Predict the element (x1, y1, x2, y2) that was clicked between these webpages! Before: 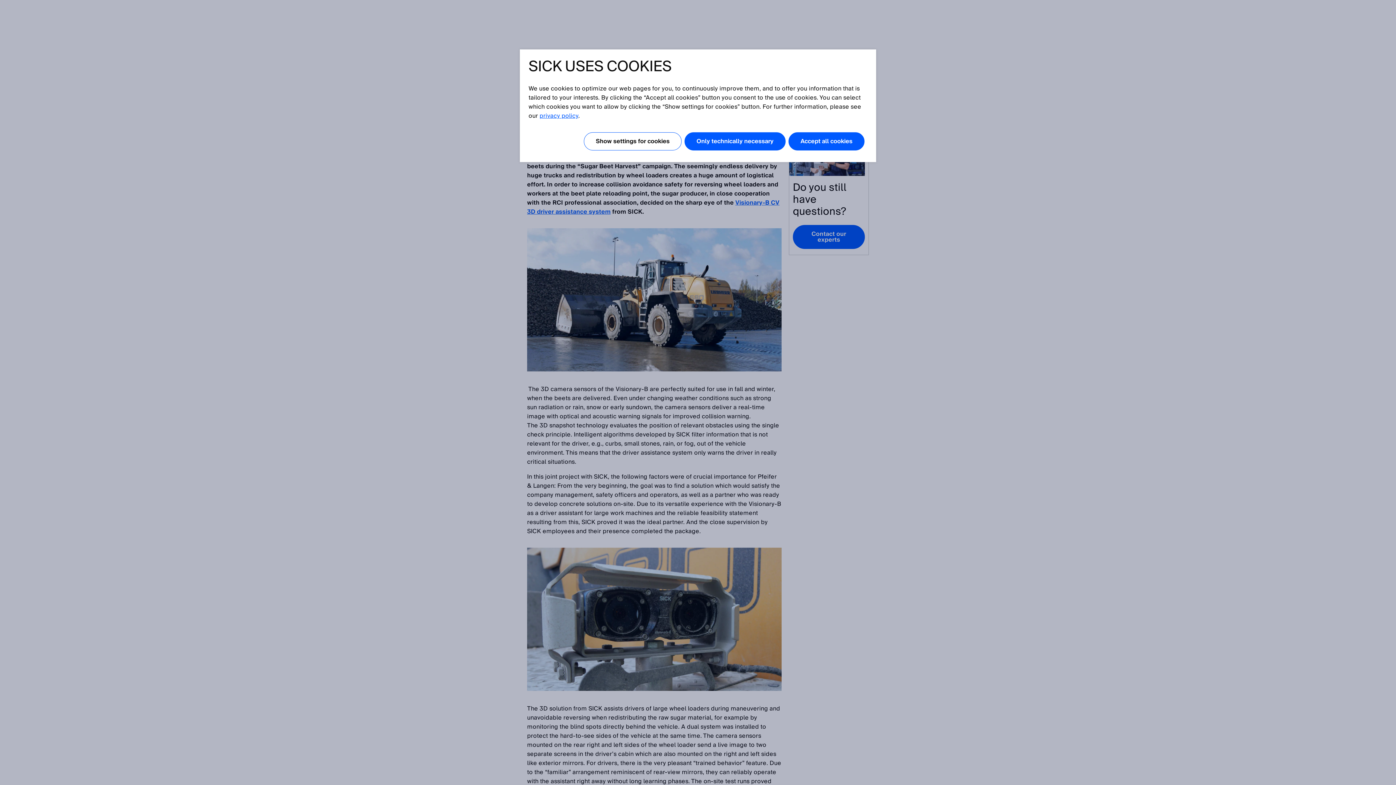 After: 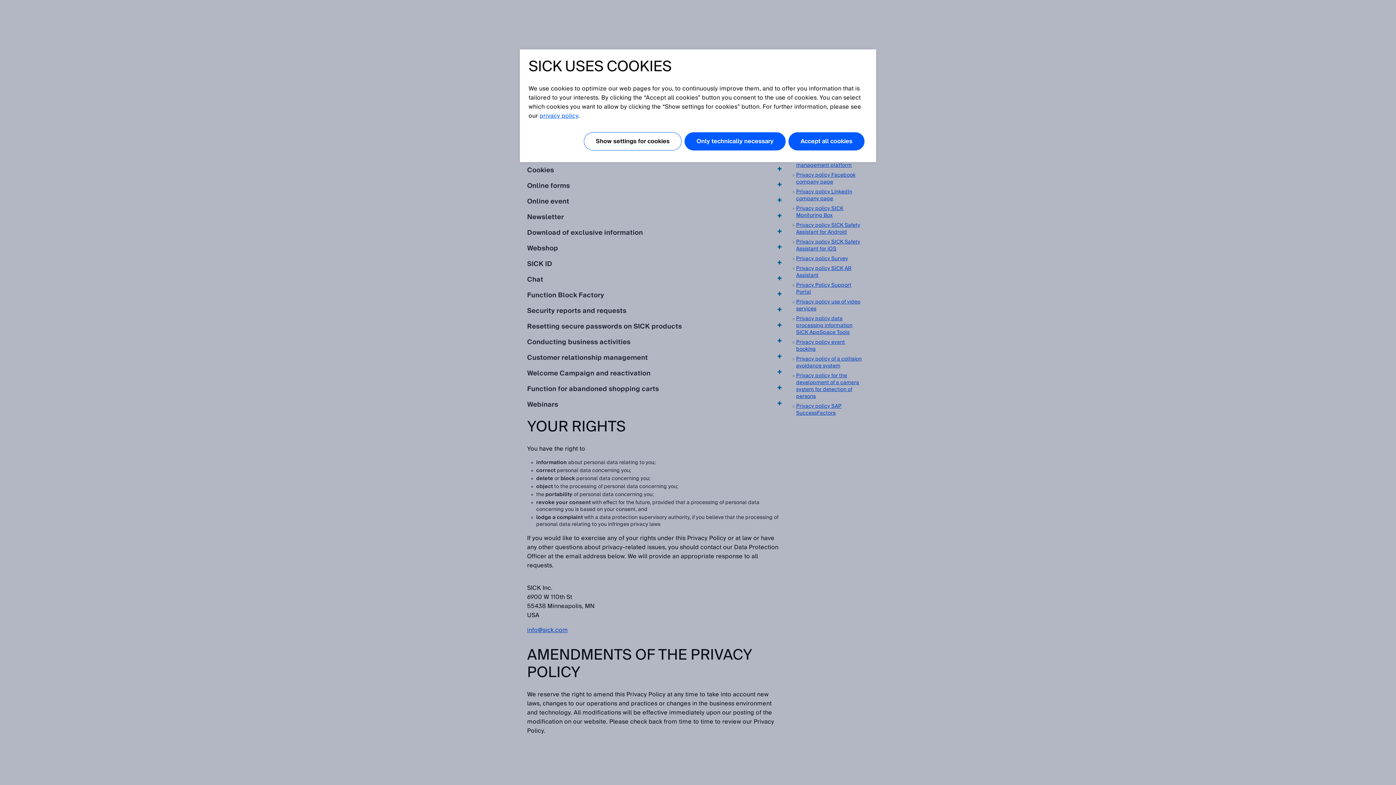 Action: bbox: (539, 110, 578, 121) label: privacy policy